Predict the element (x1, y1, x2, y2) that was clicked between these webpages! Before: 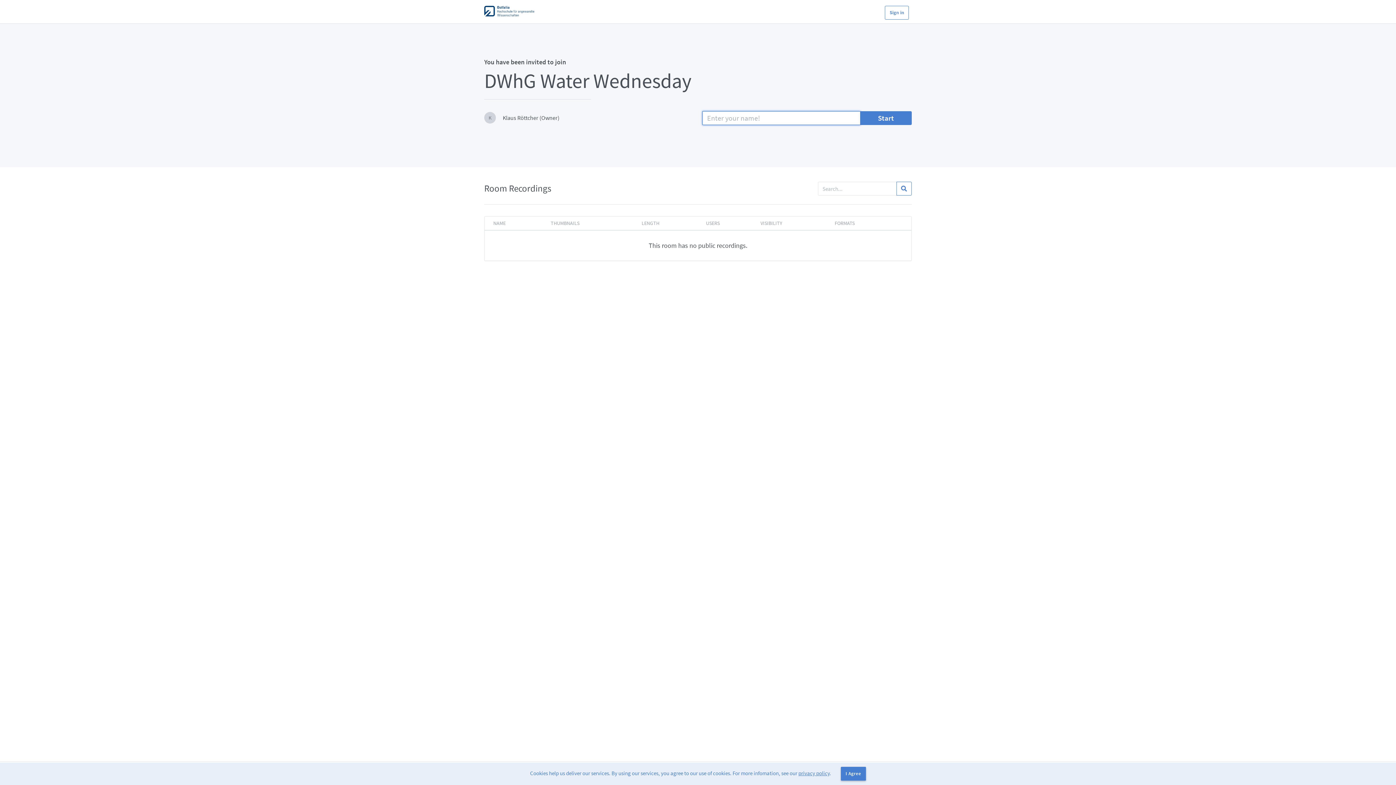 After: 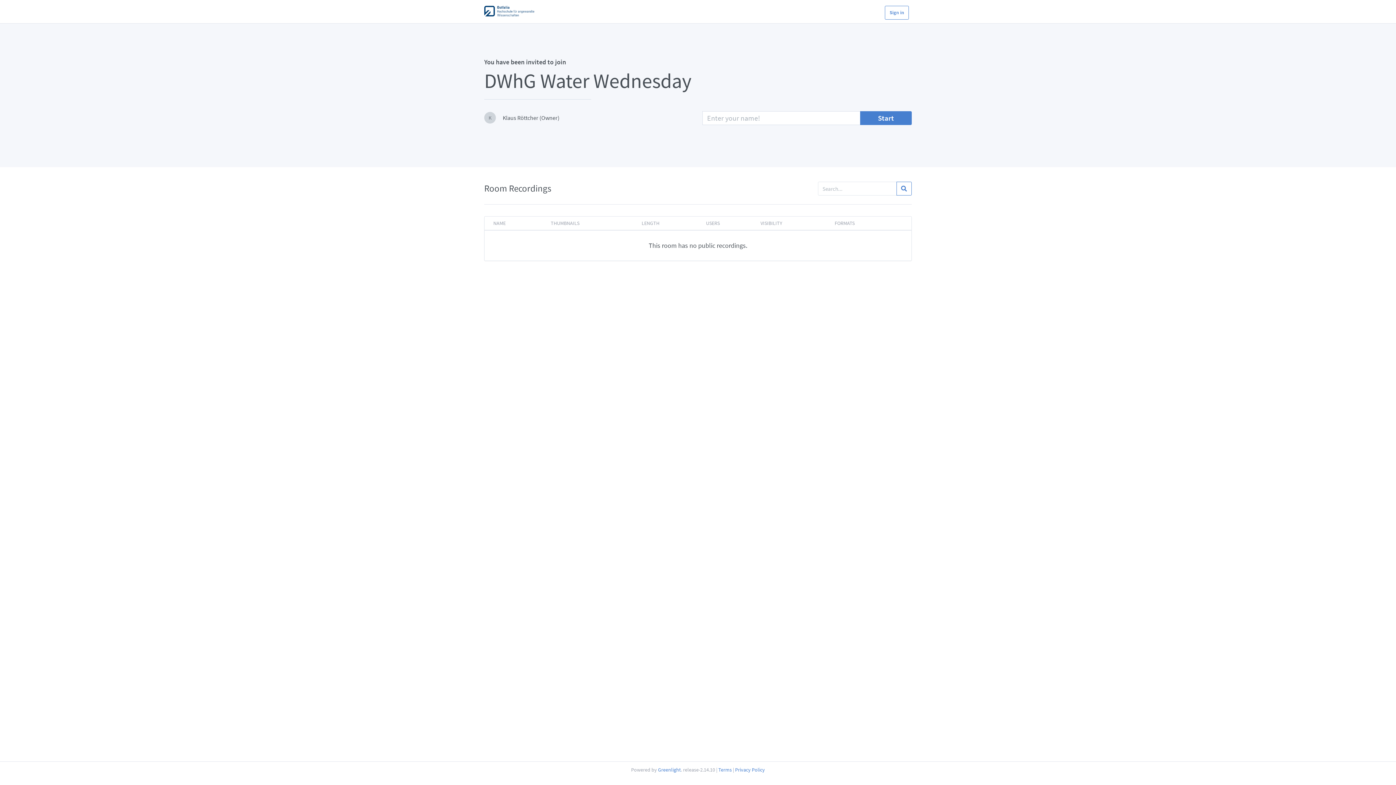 Action: label: I Agree bbox: (841, 767, 866, 781)